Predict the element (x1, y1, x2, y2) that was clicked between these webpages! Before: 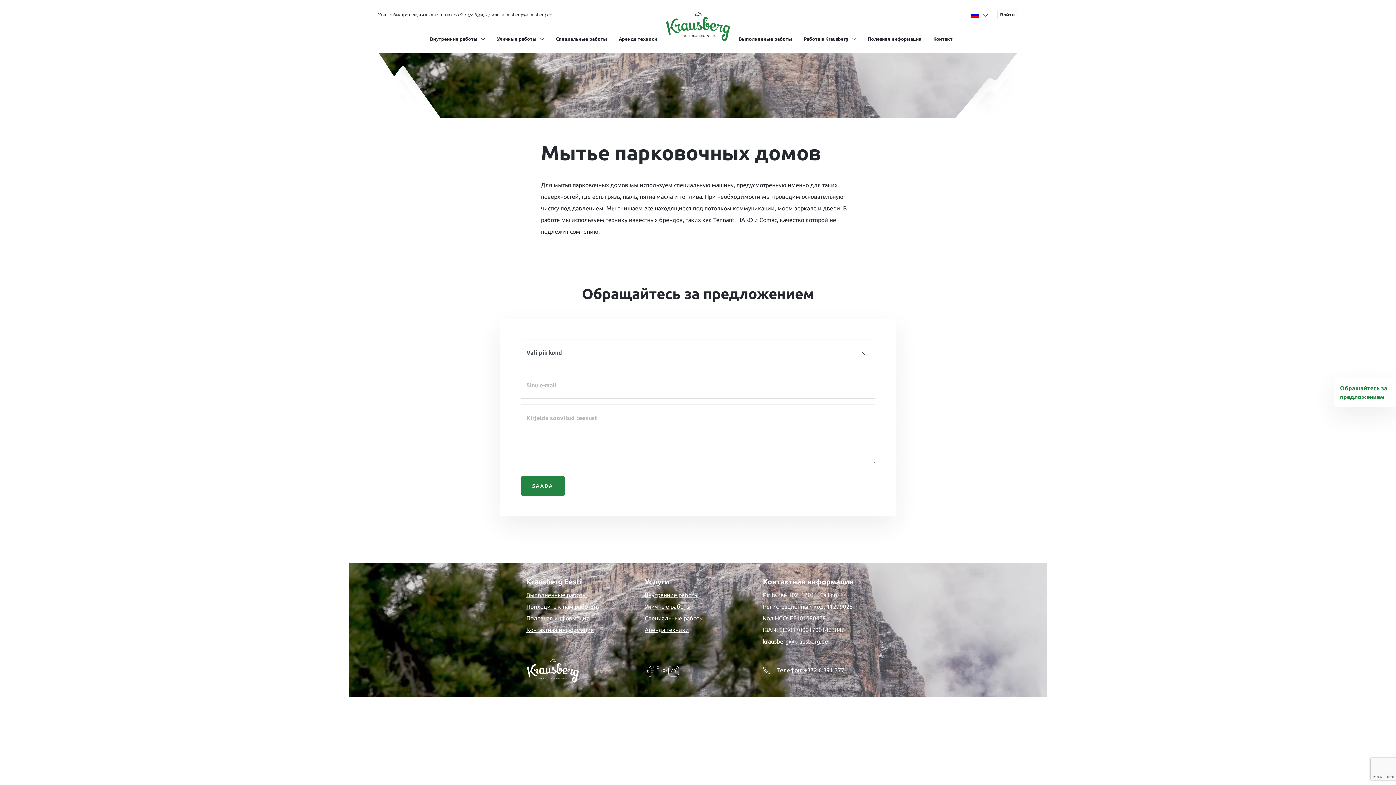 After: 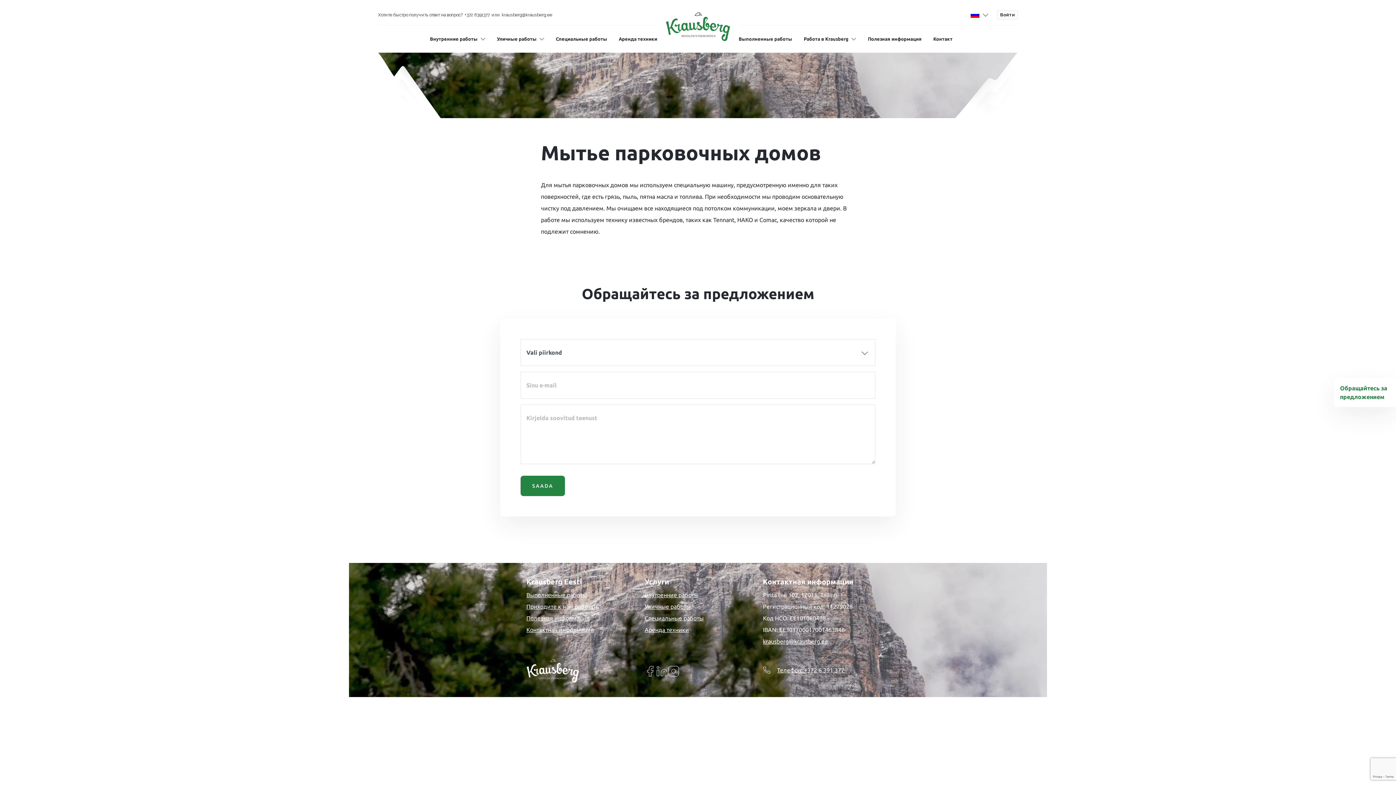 Action: bbox: (656, 664, 668, 677)